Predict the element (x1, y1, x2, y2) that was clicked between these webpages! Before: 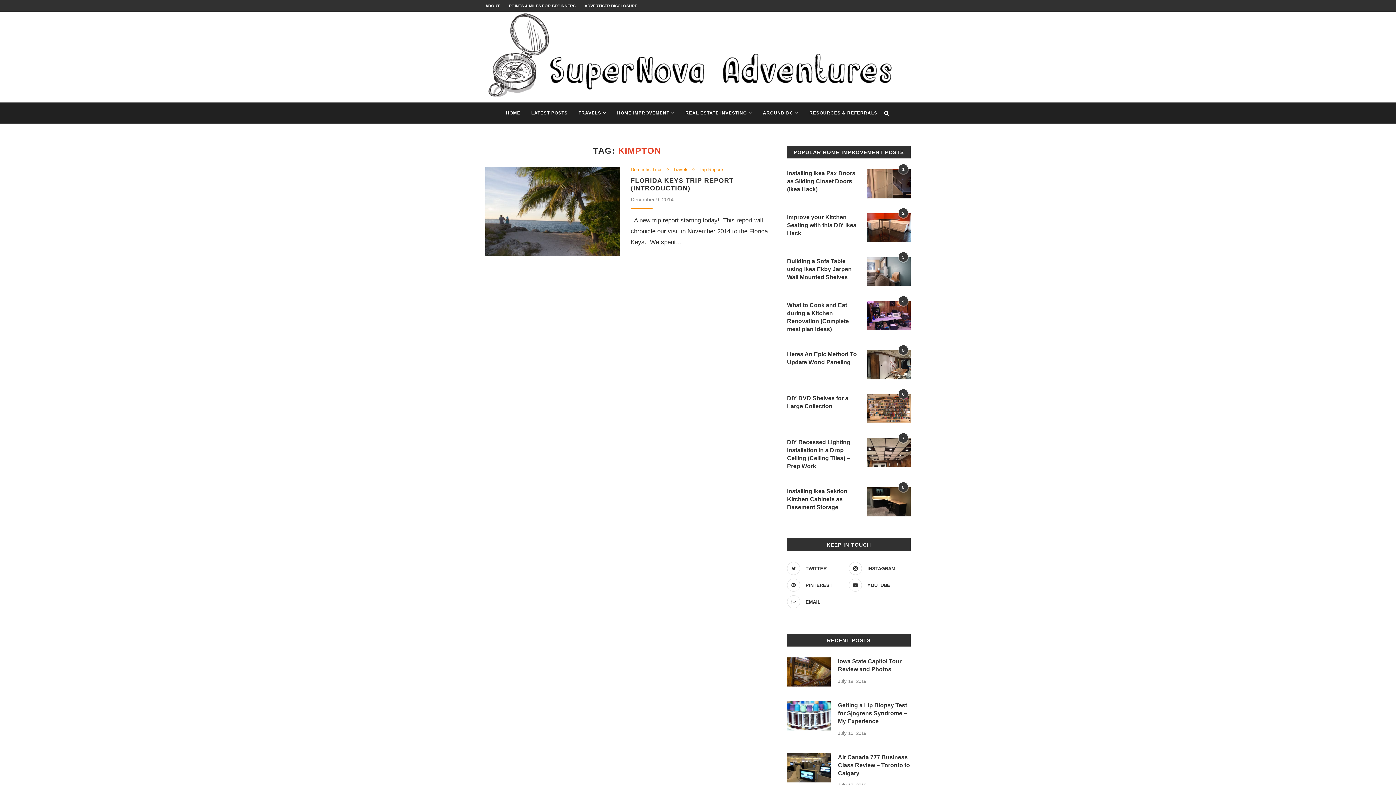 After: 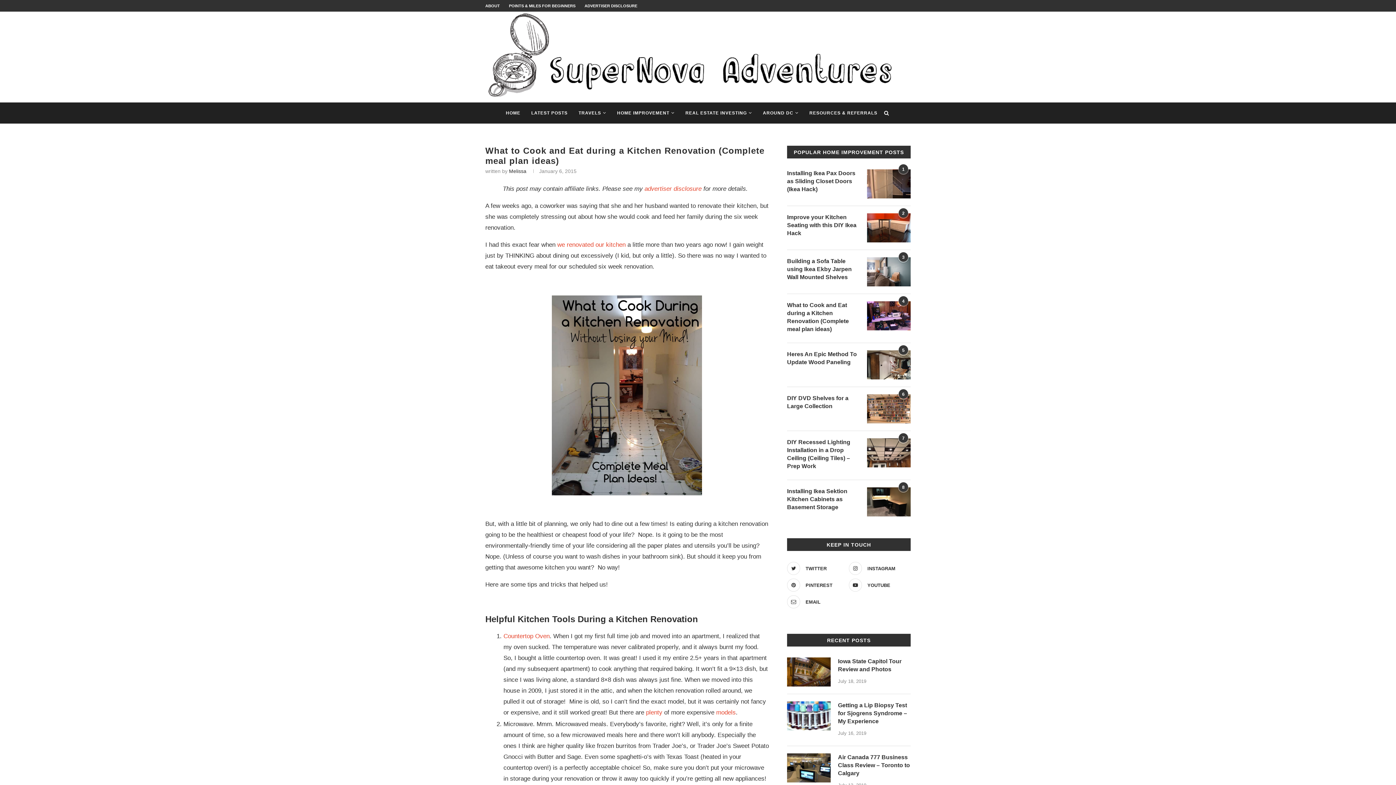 Action: label: What to Cook and Eat during a Kitchen Renovation (Complete meal plan ideas) bbox: (787, 301, 860, 333)